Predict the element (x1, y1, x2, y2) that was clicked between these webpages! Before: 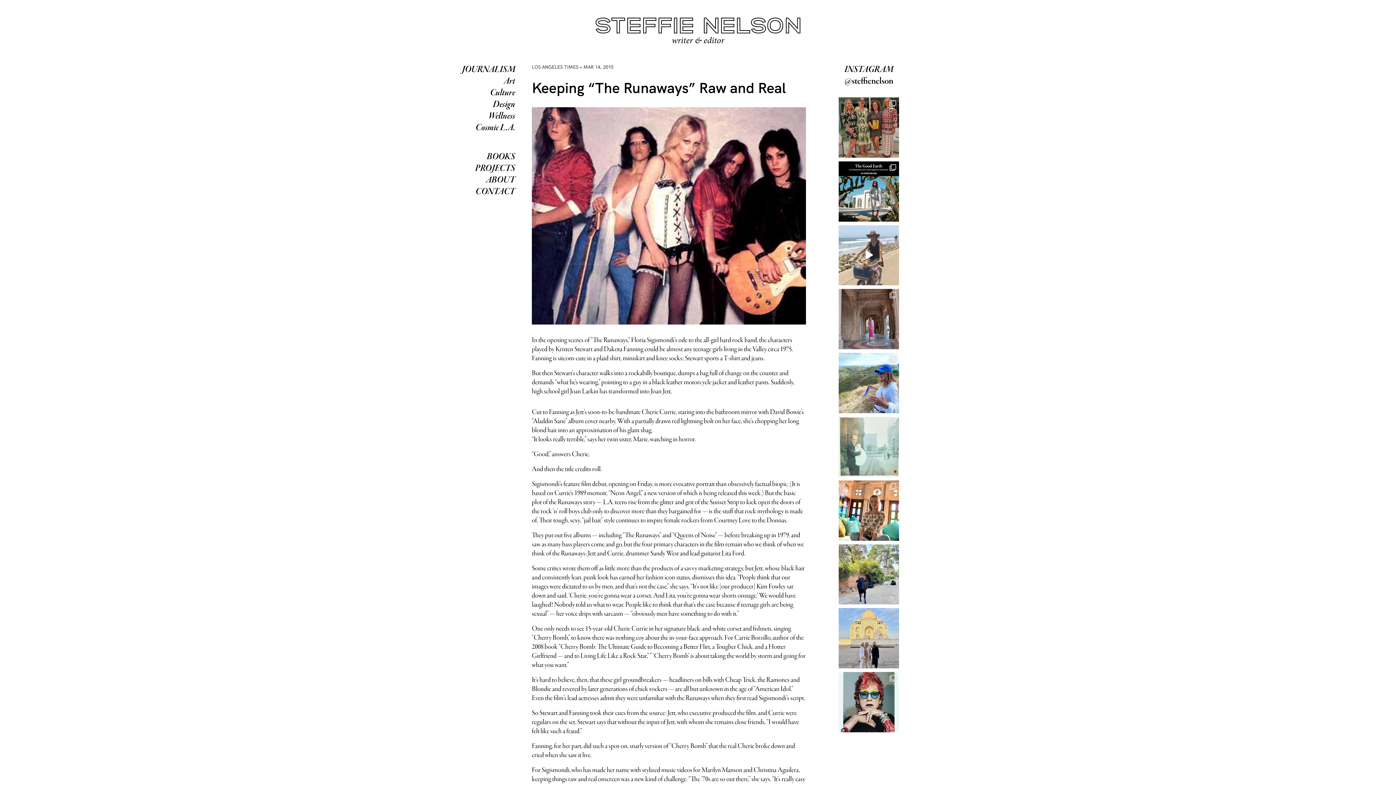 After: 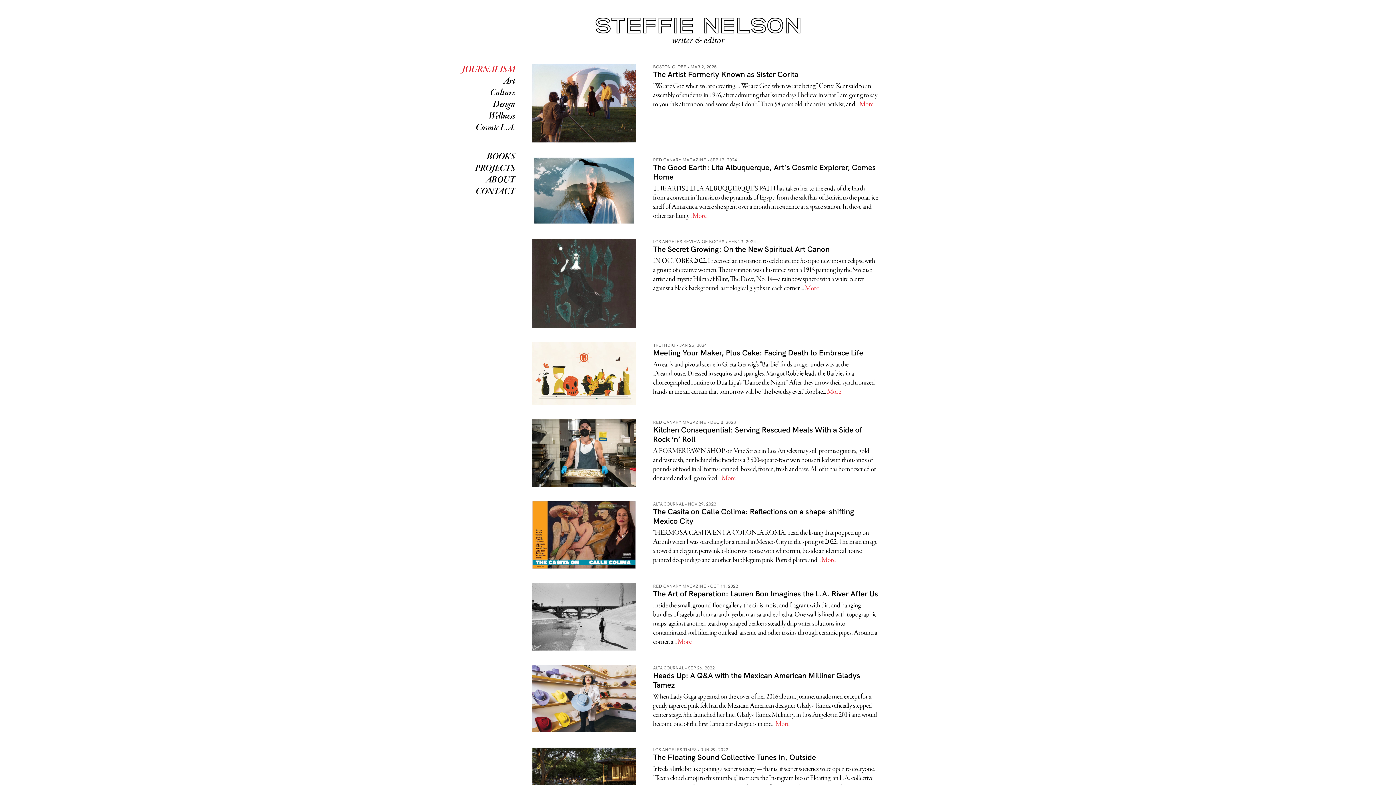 Action: label: JOURNALISM bbox: (462, 64, 515, 74)